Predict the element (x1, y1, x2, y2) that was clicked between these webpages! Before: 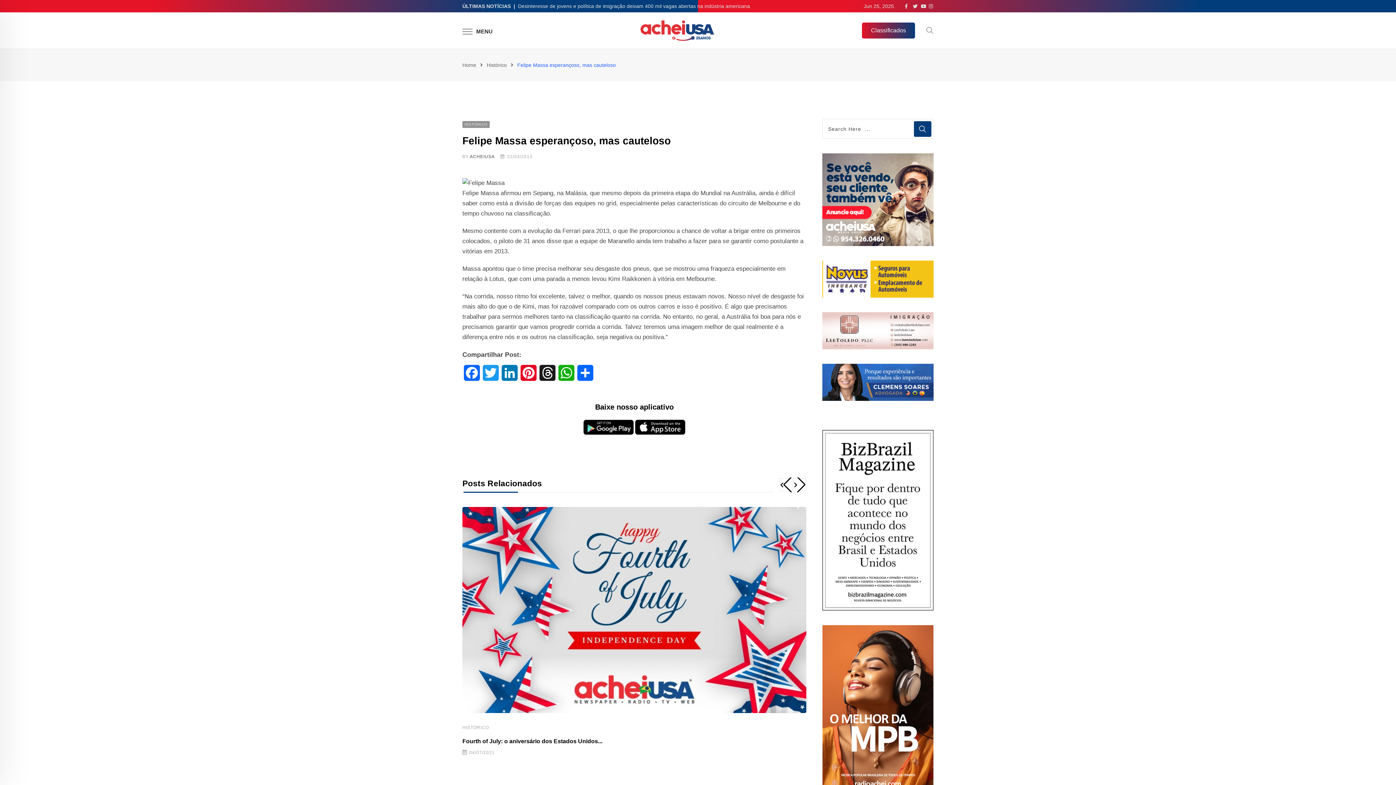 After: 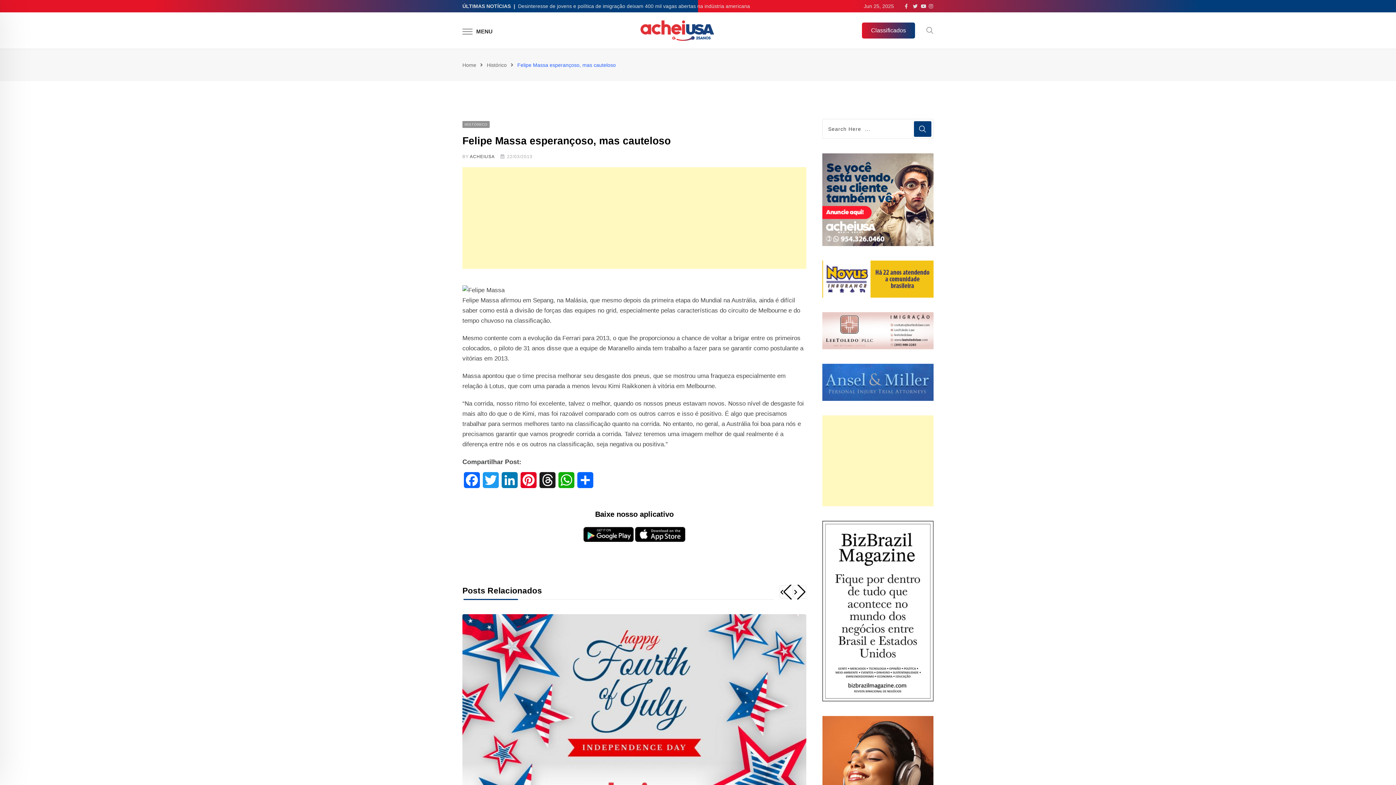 Action: bbox: (635, 423, 685, 429)